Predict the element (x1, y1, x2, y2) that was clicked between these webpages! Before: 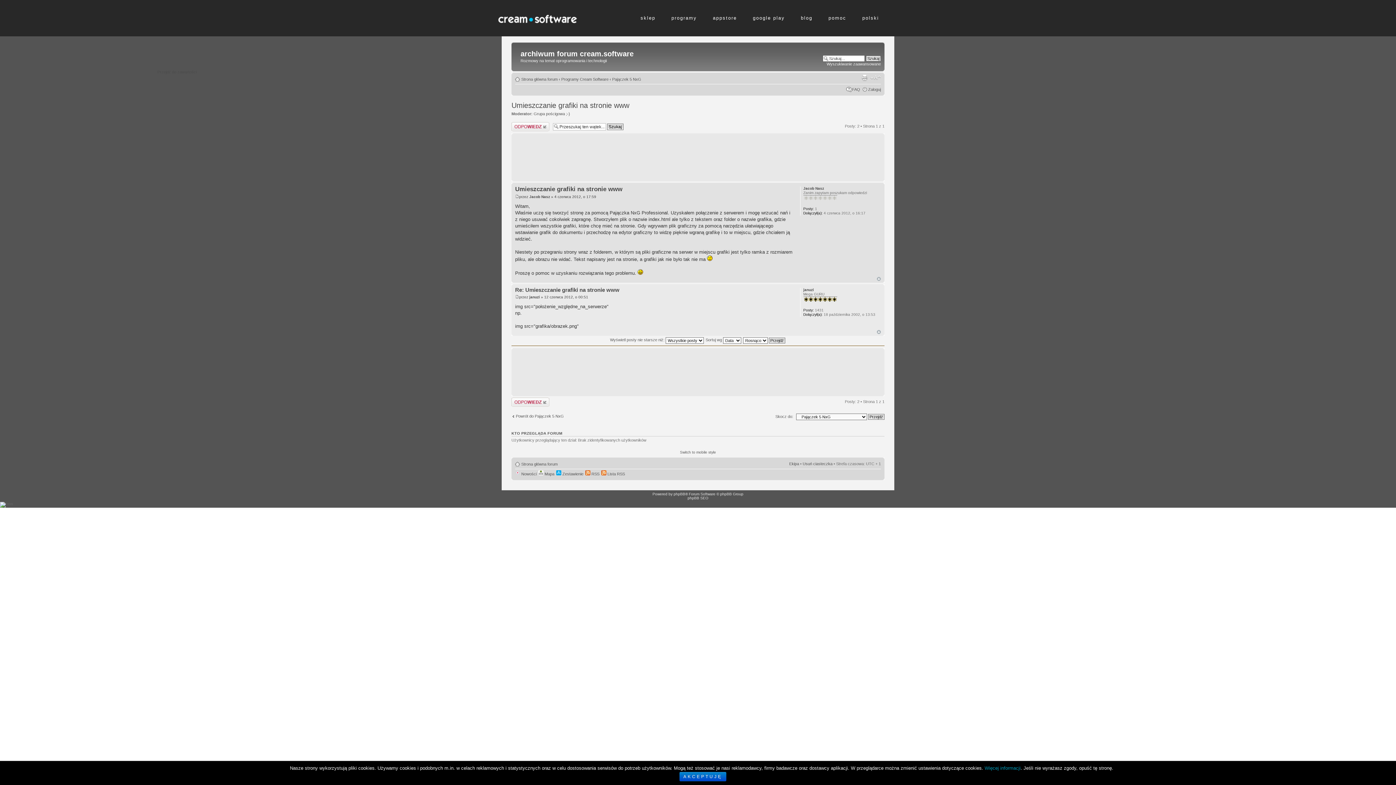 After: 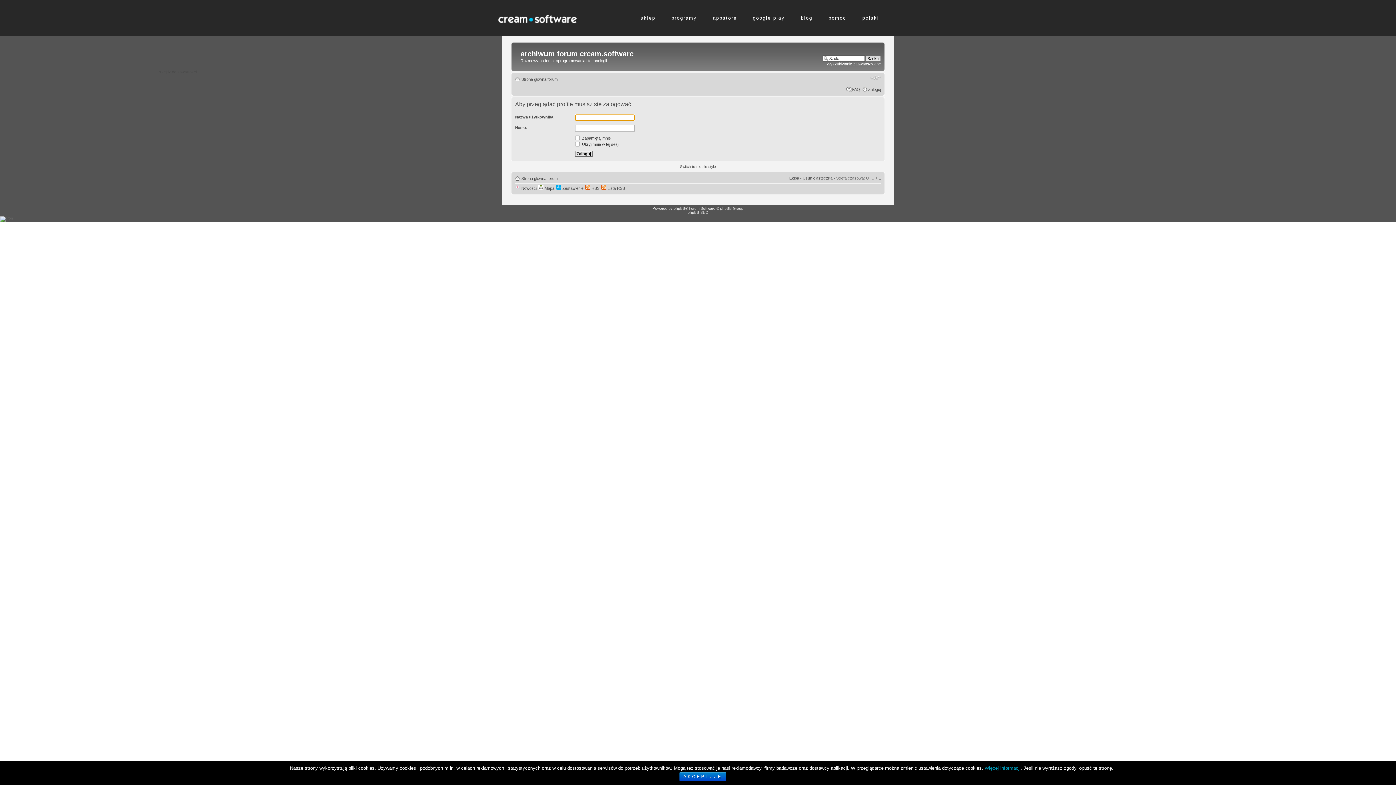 Action: bbox: (529, 295, 540, 299) label: januzi